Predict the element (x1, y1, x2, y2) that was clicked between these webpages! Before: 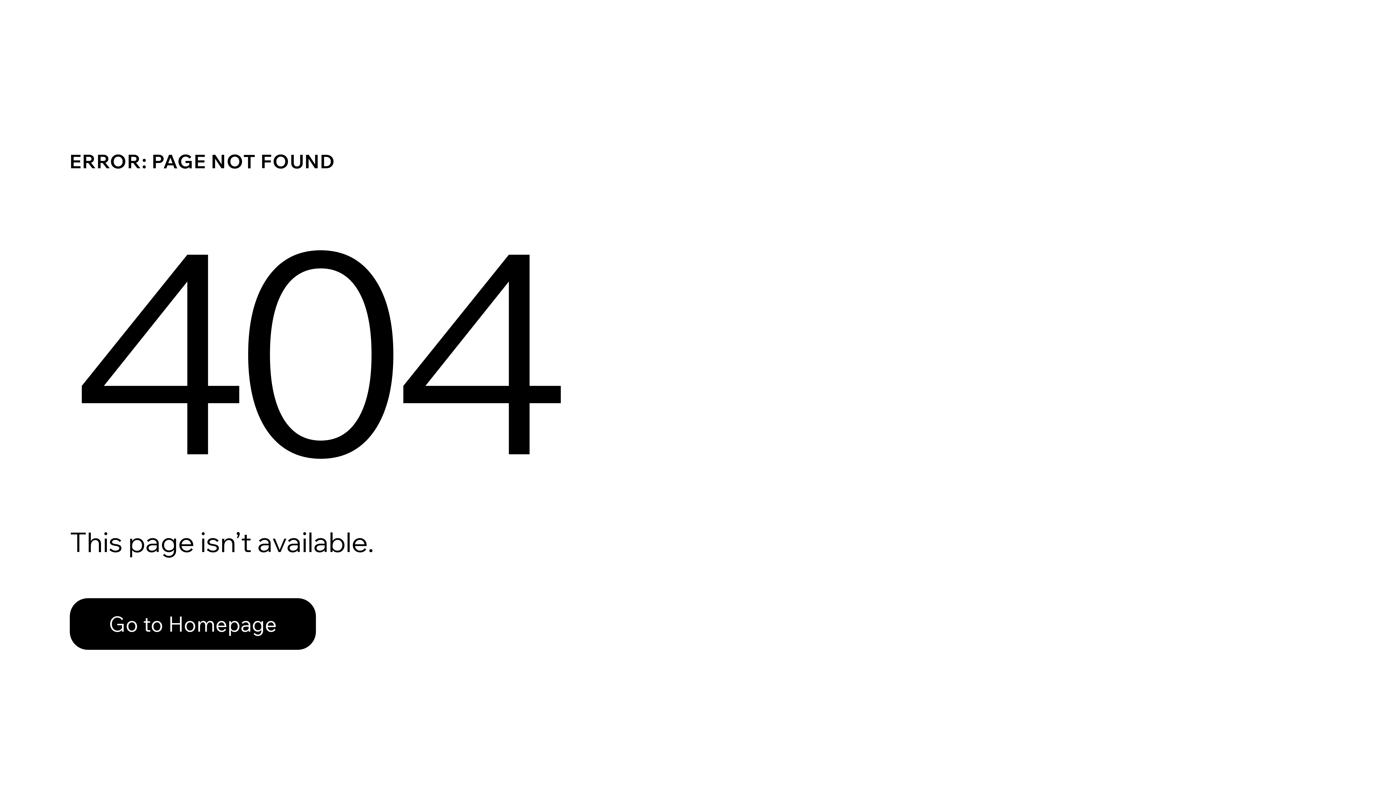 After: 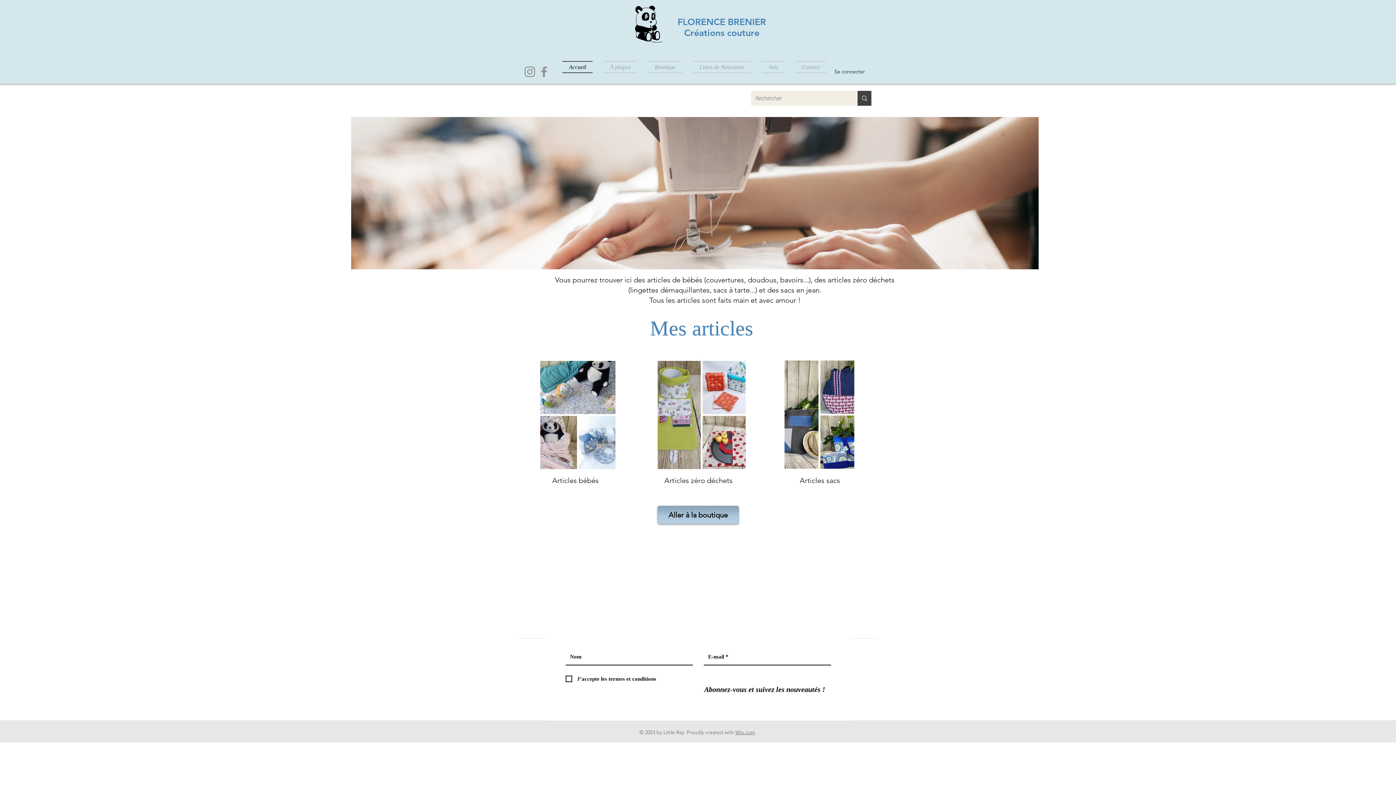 Action: label: Go to Homepage bbox: (69, 582, 768, 659)